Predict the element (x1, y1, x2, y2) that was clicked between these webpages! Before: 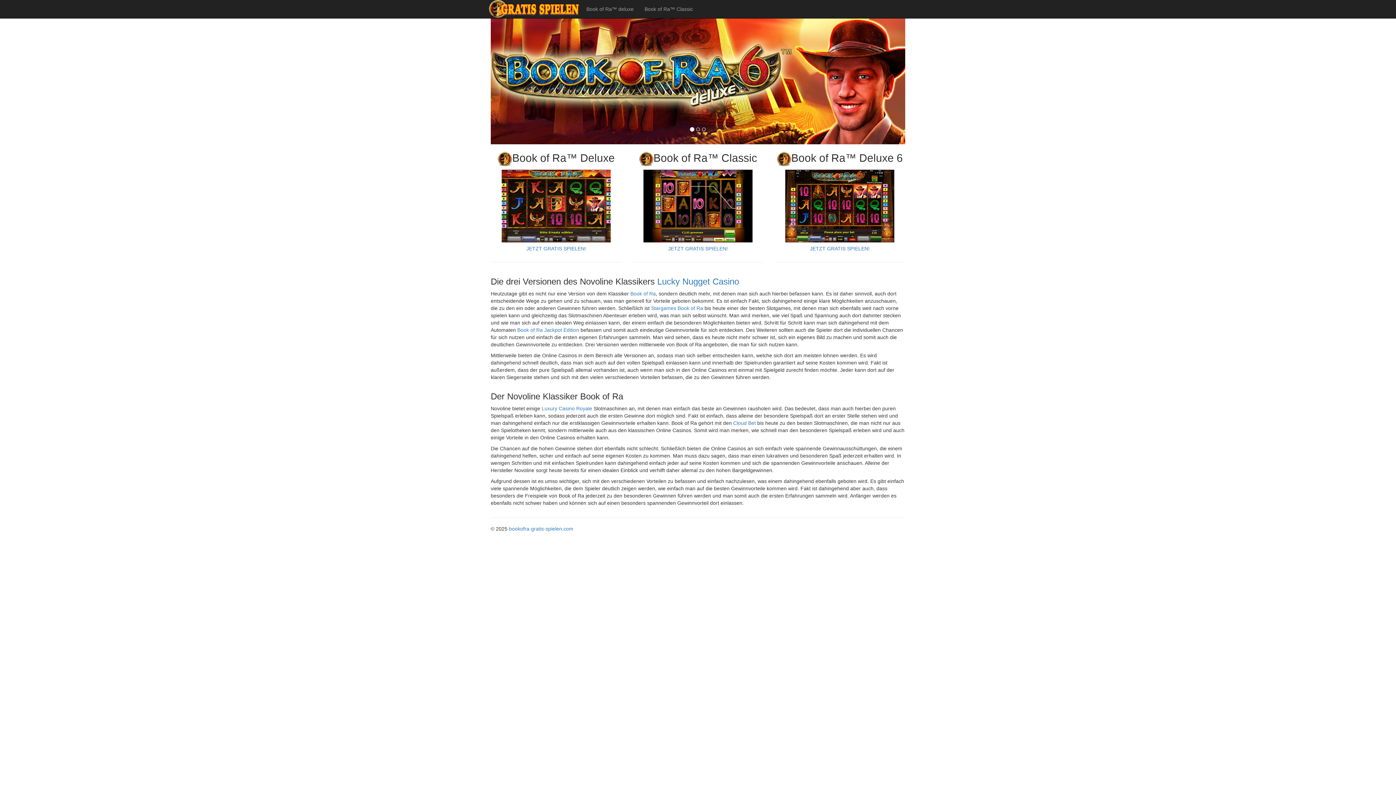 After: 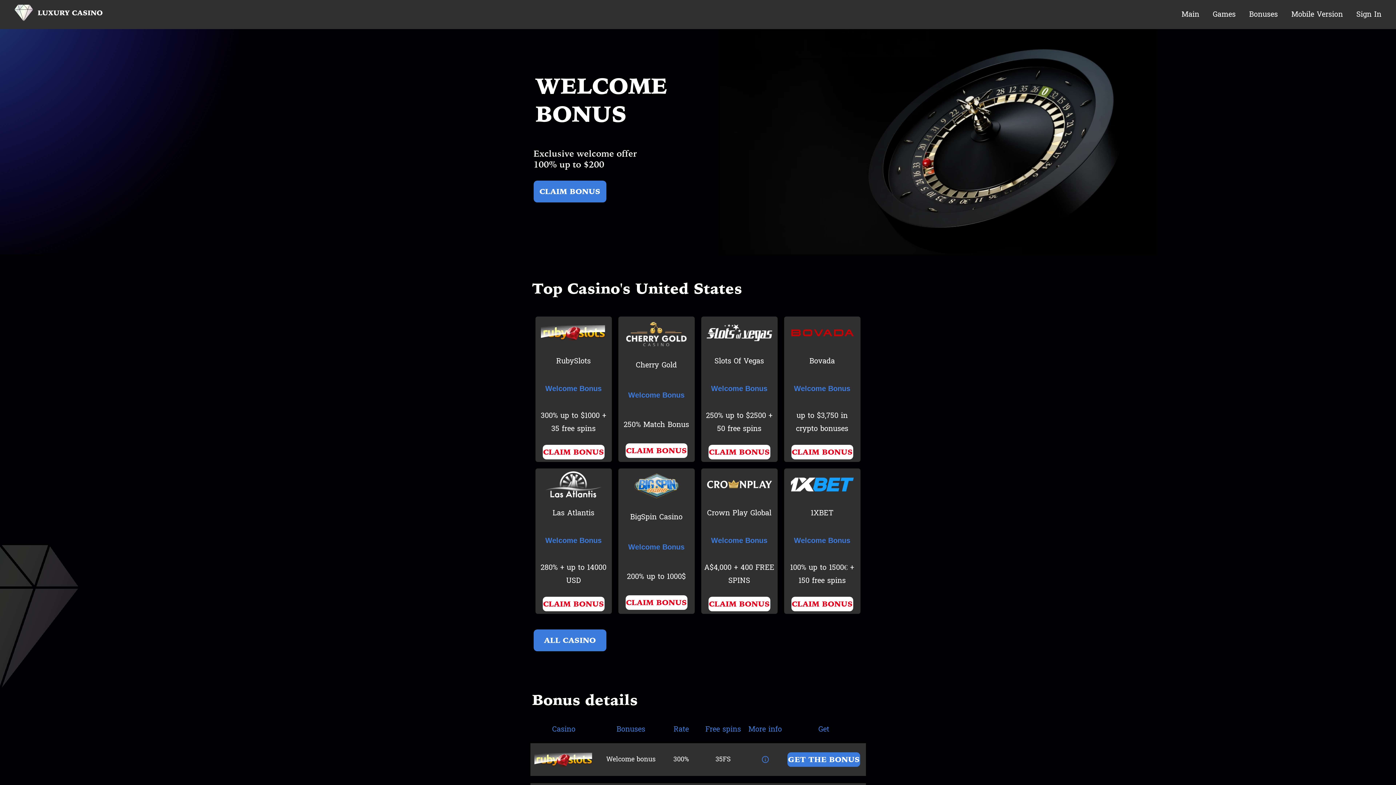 Action: bbox: (541, 405, 592, 411) label: Luxury Casino Royale